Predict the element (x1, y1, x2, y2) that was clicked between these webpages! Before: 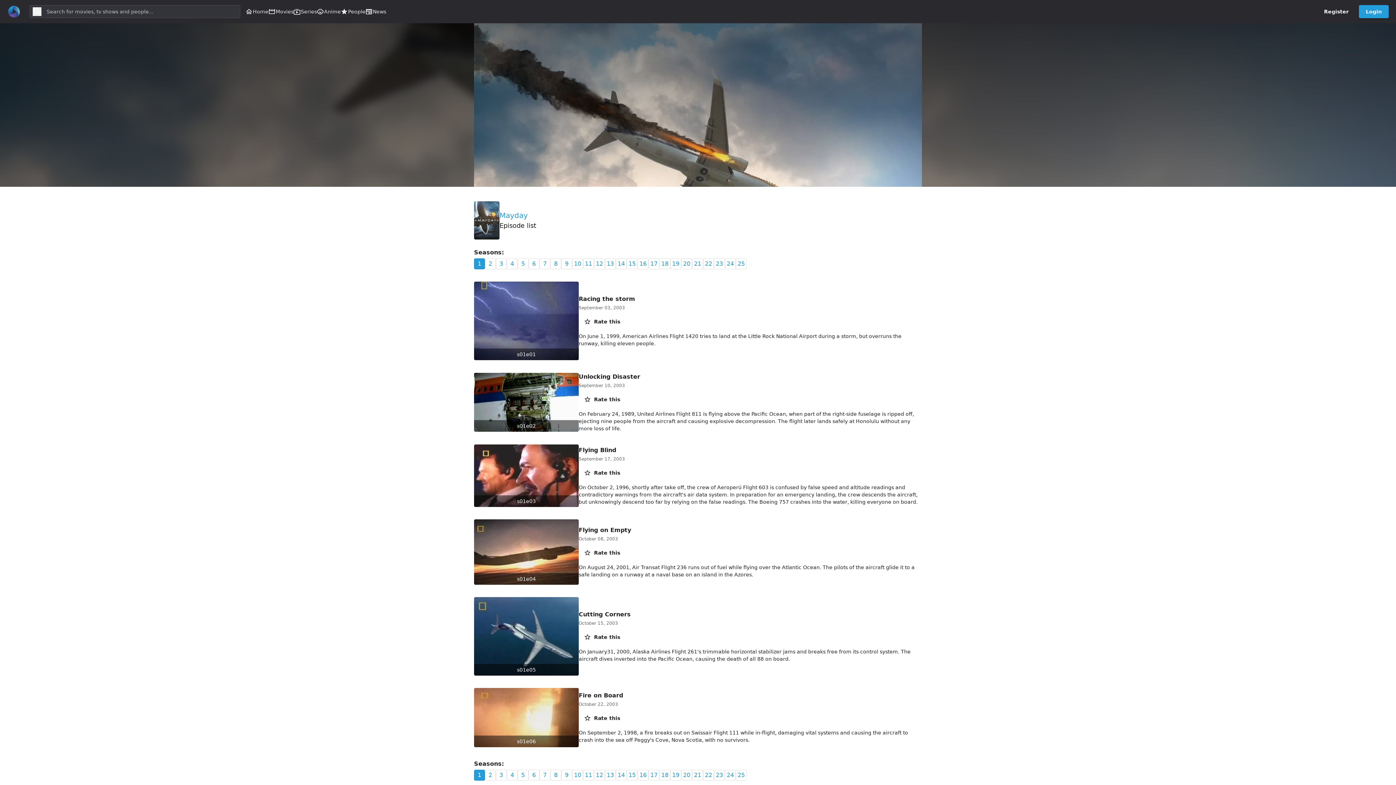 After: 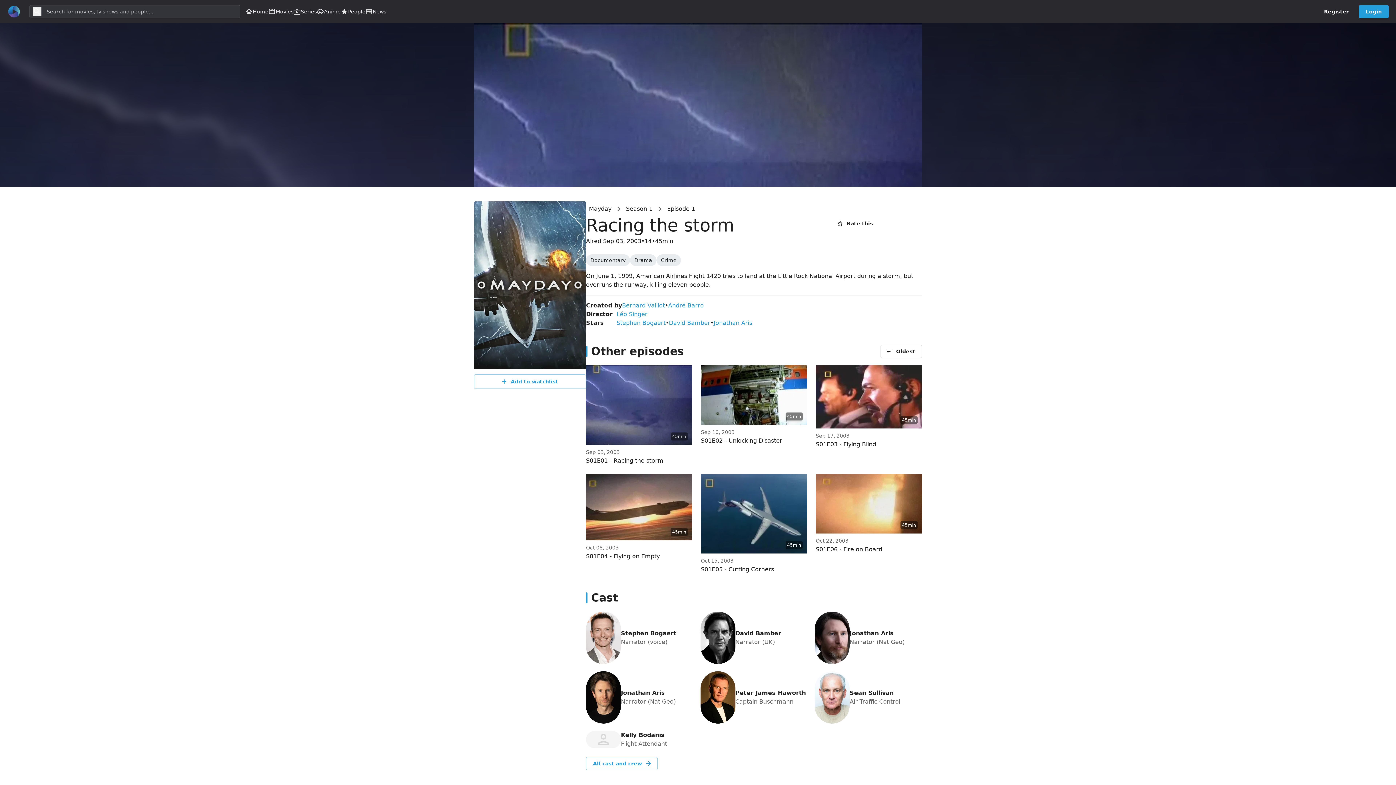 Action: bbox: (578, 295, 635, 302) label: Racing the storm